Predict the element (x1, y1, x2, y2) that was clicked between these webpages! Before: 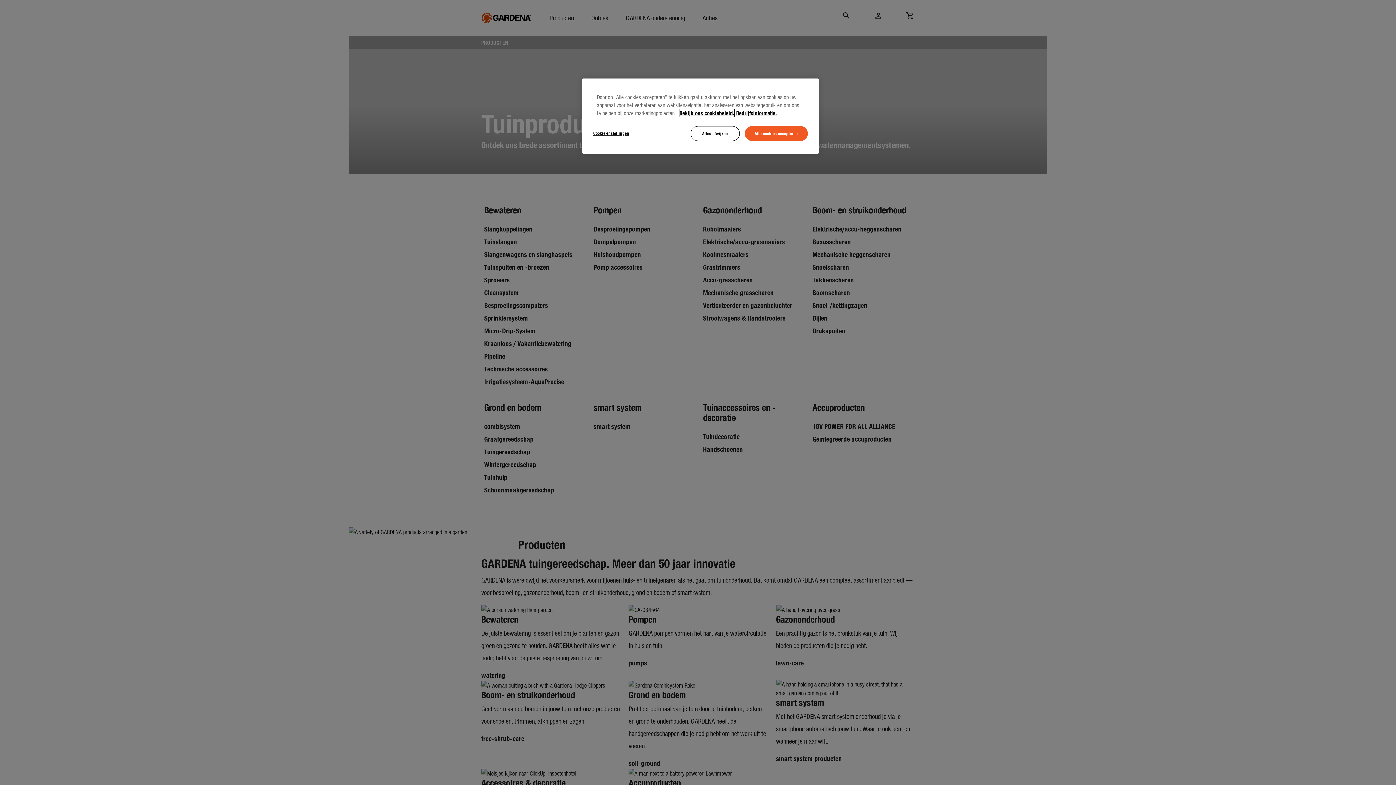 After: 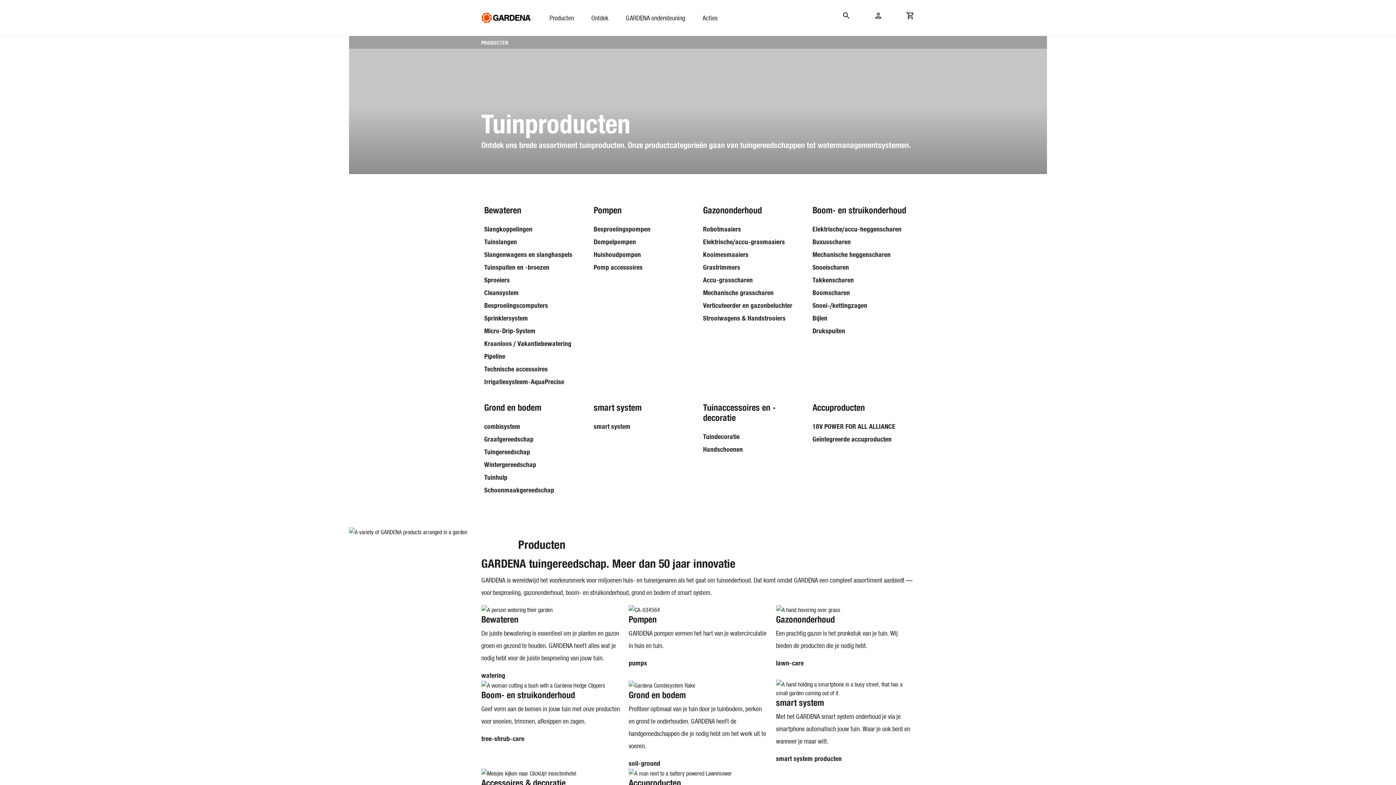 Action: label: Alle cookies accepteren bbox: (745, 126, 808, 141)